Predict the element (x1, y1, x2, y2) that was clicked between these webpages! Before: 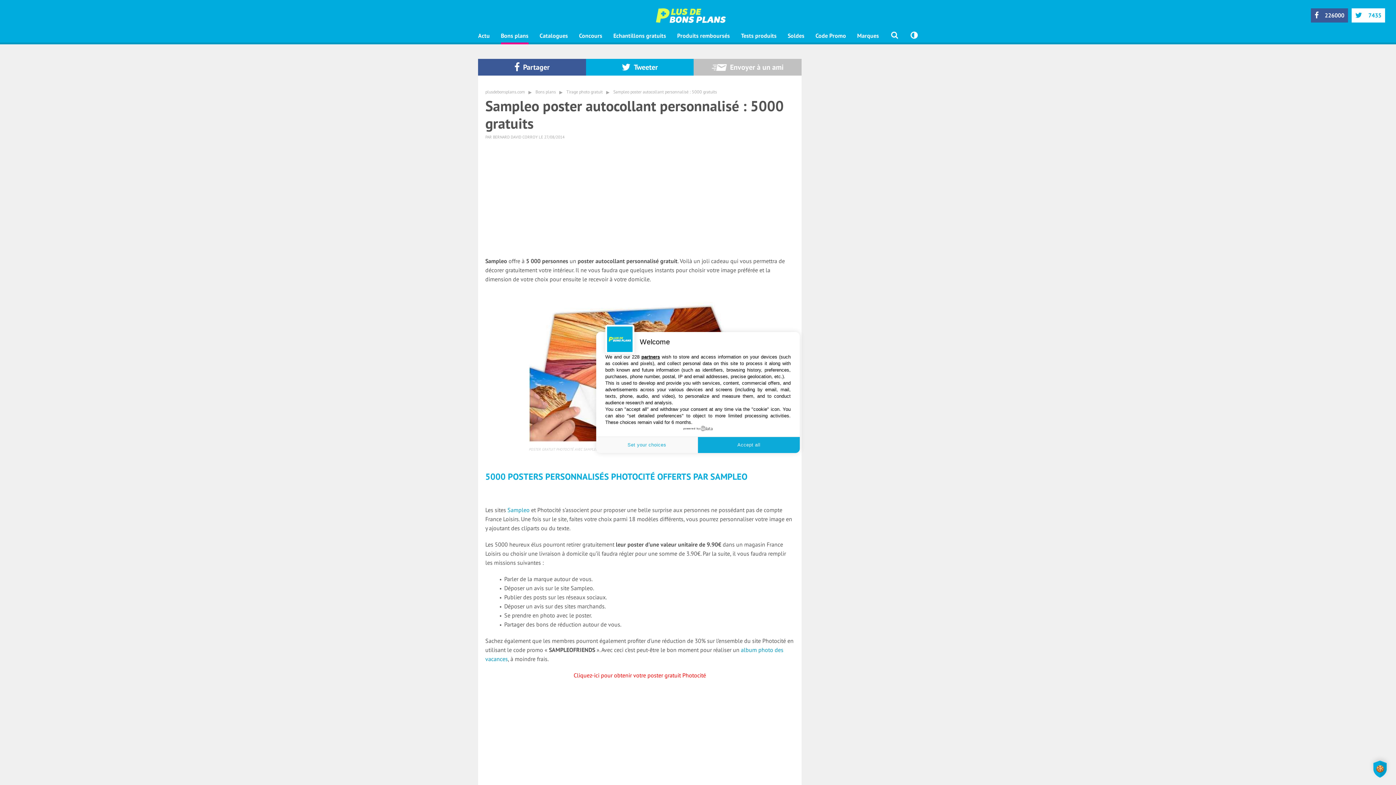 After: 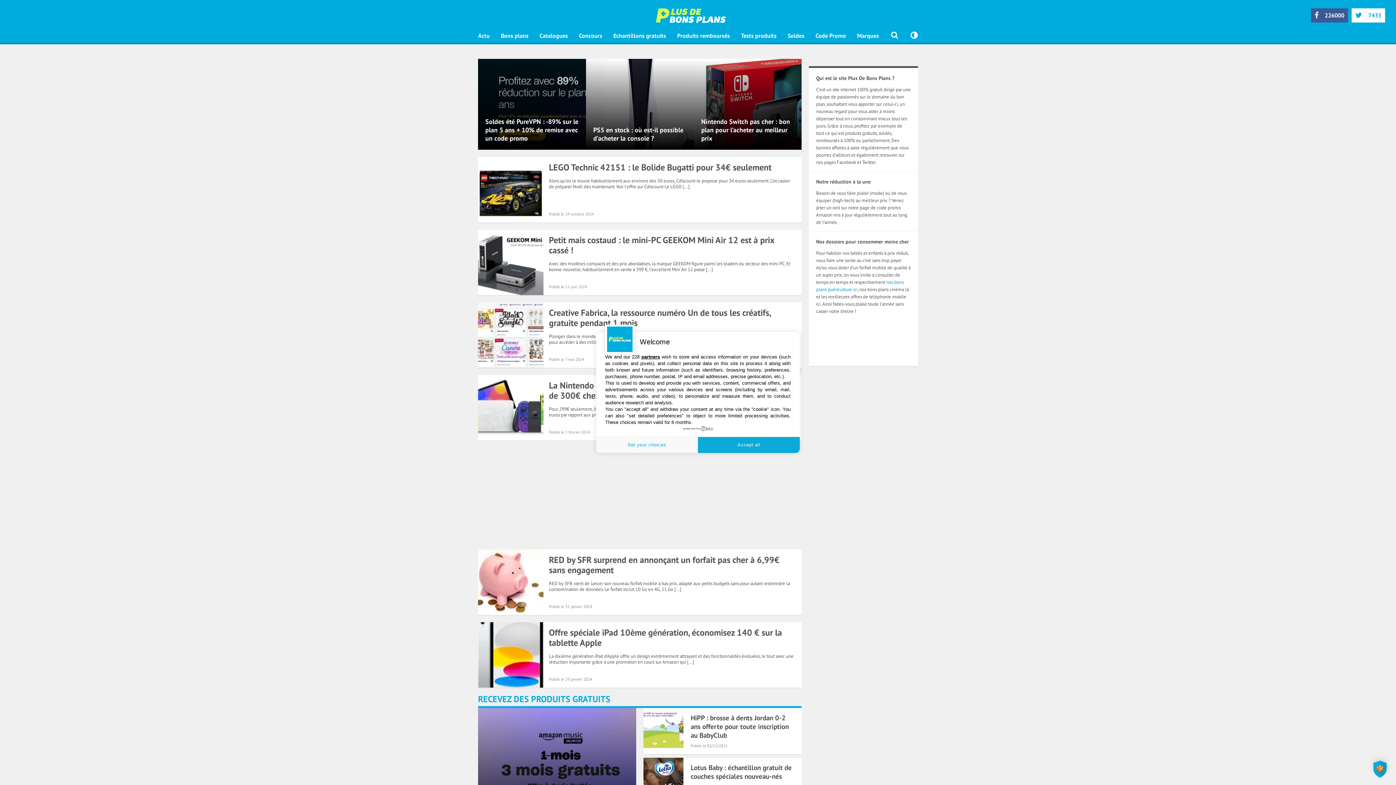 Action: bbox: (656, 17, 726, 24)